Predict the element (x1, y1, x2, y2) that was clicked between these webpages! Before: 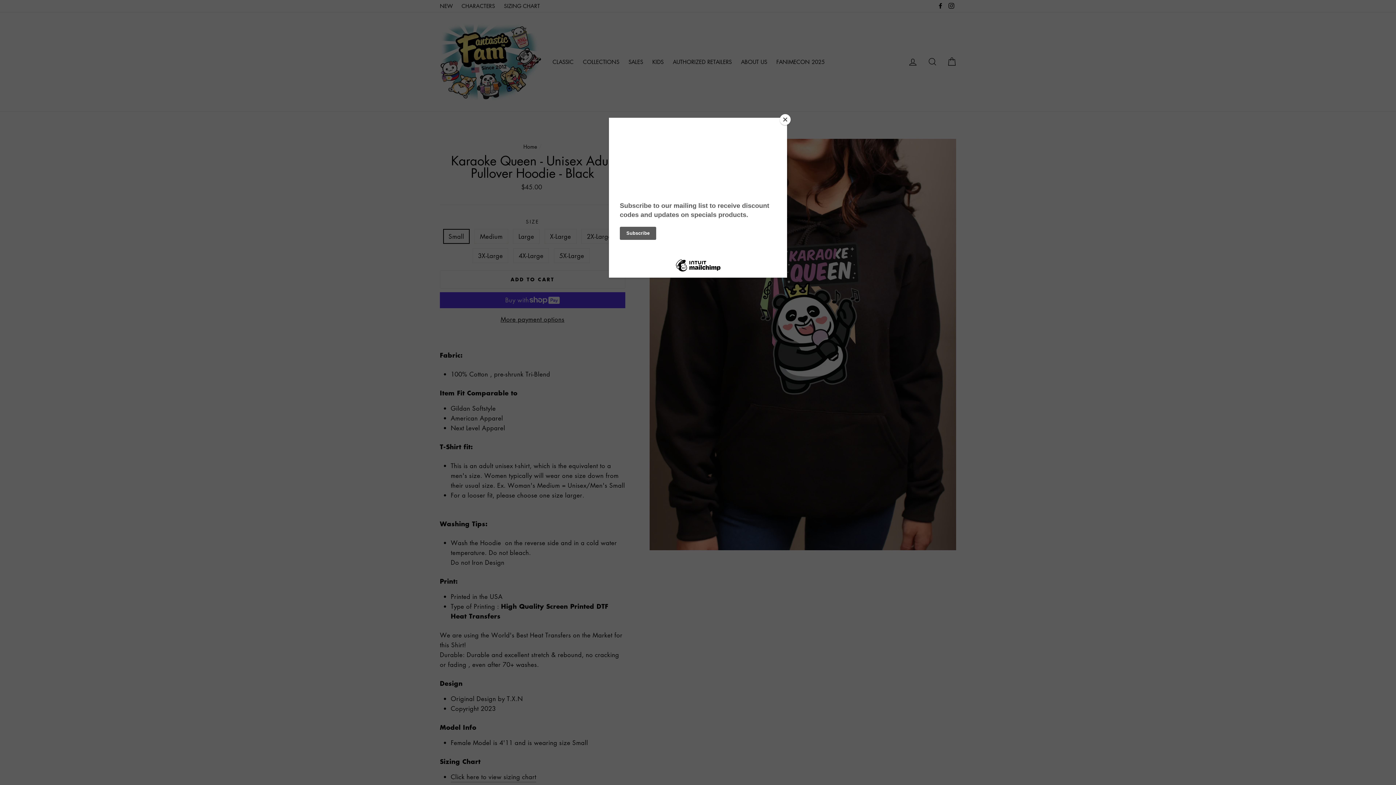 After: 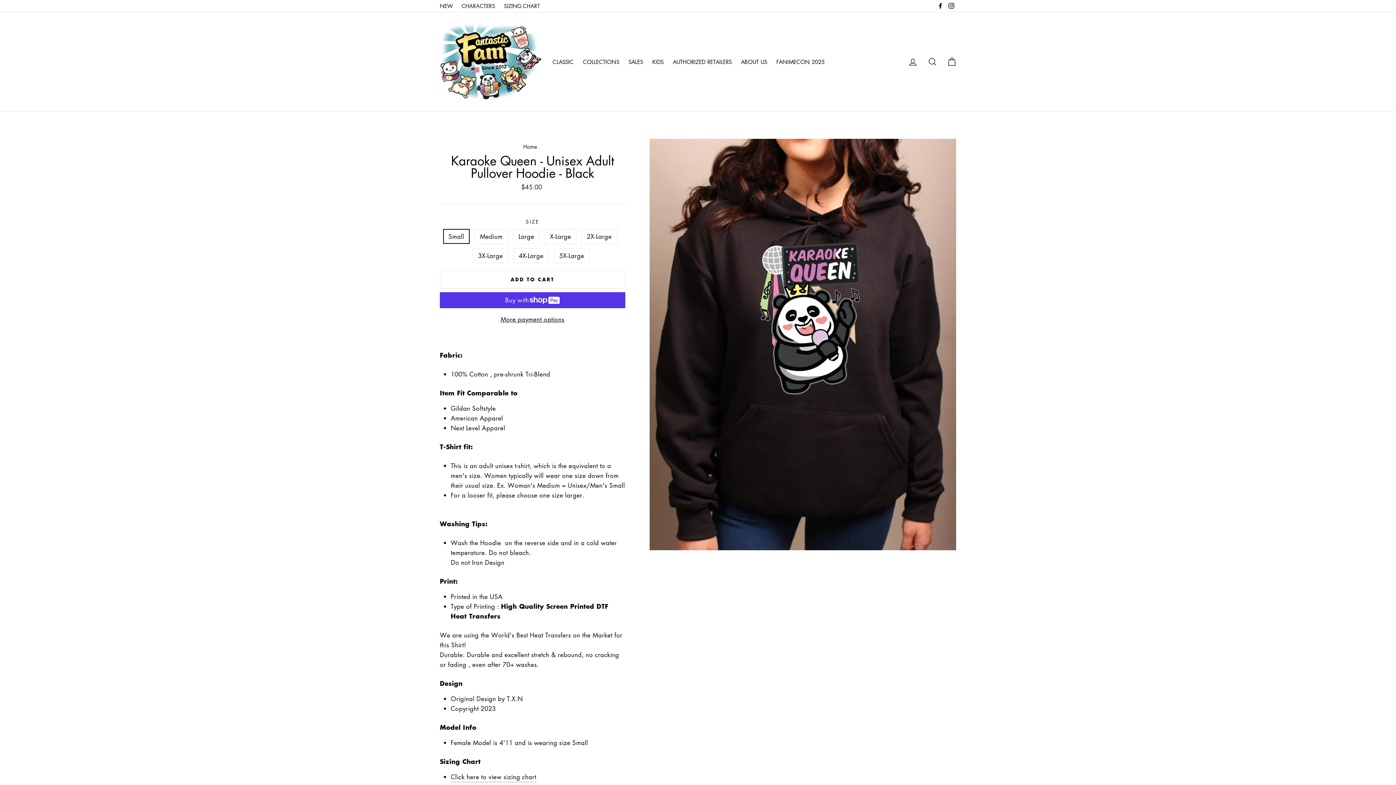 Action: label: Close bbox: (780, 114, 790, 125)